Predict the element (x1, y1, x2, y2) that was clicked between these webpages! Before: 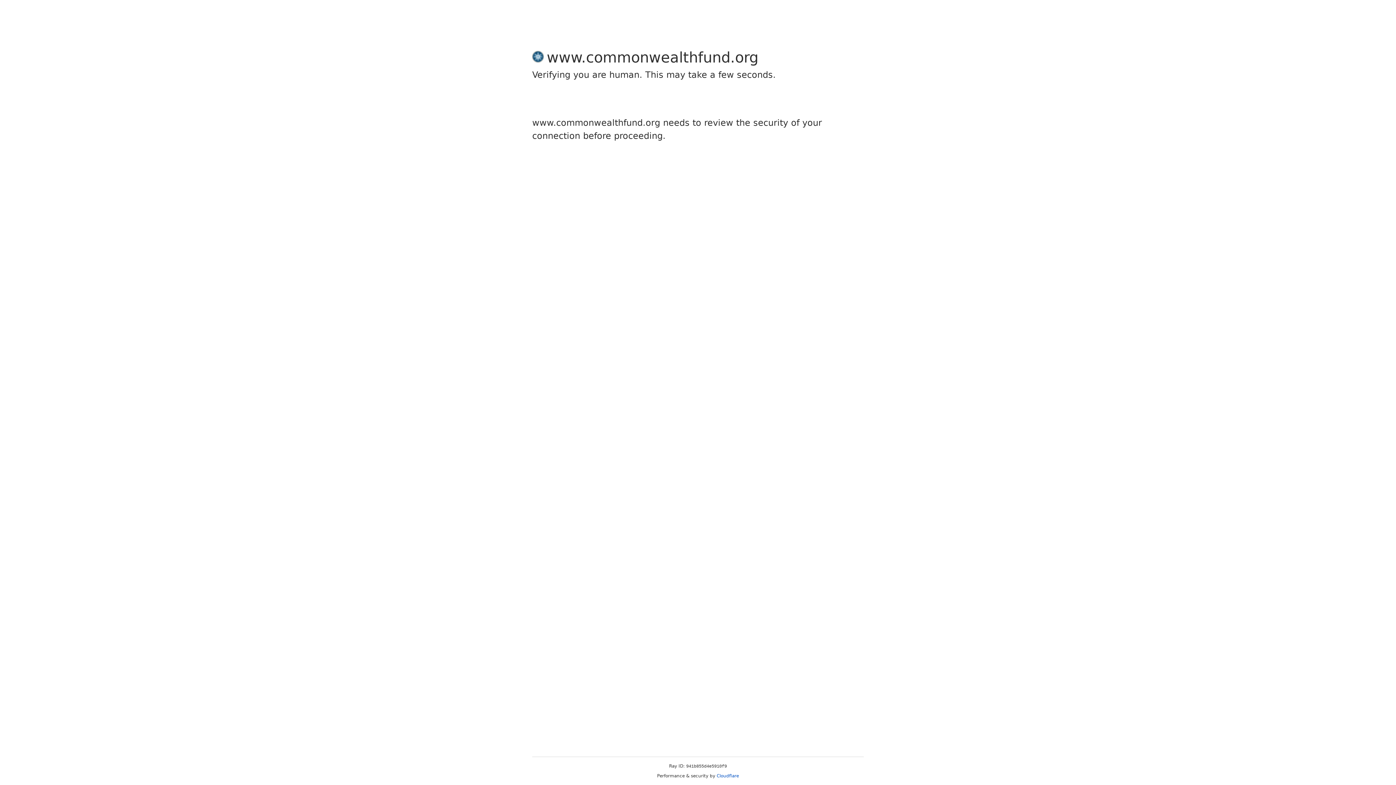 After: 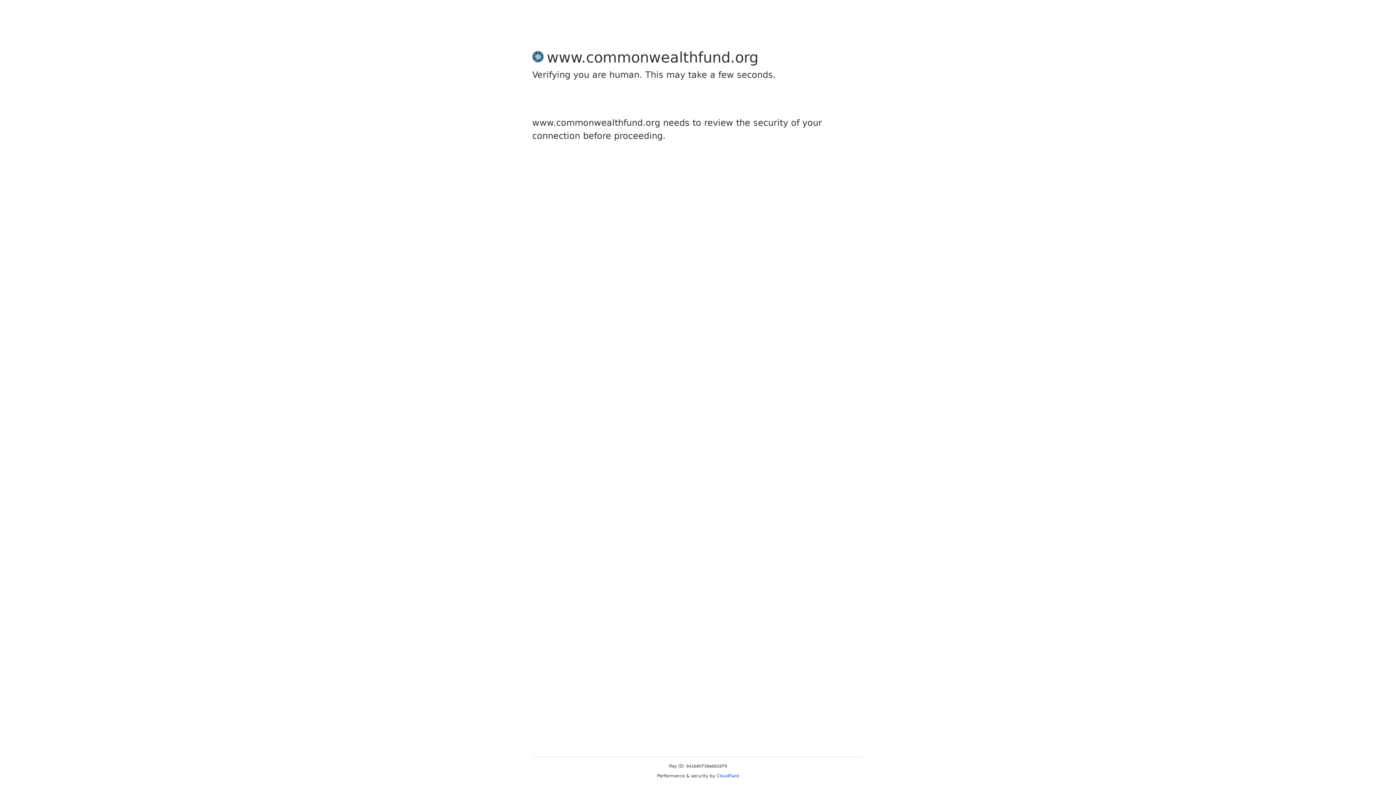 Action: label: Cloudflare bbox: (716, 773, 739, 778)